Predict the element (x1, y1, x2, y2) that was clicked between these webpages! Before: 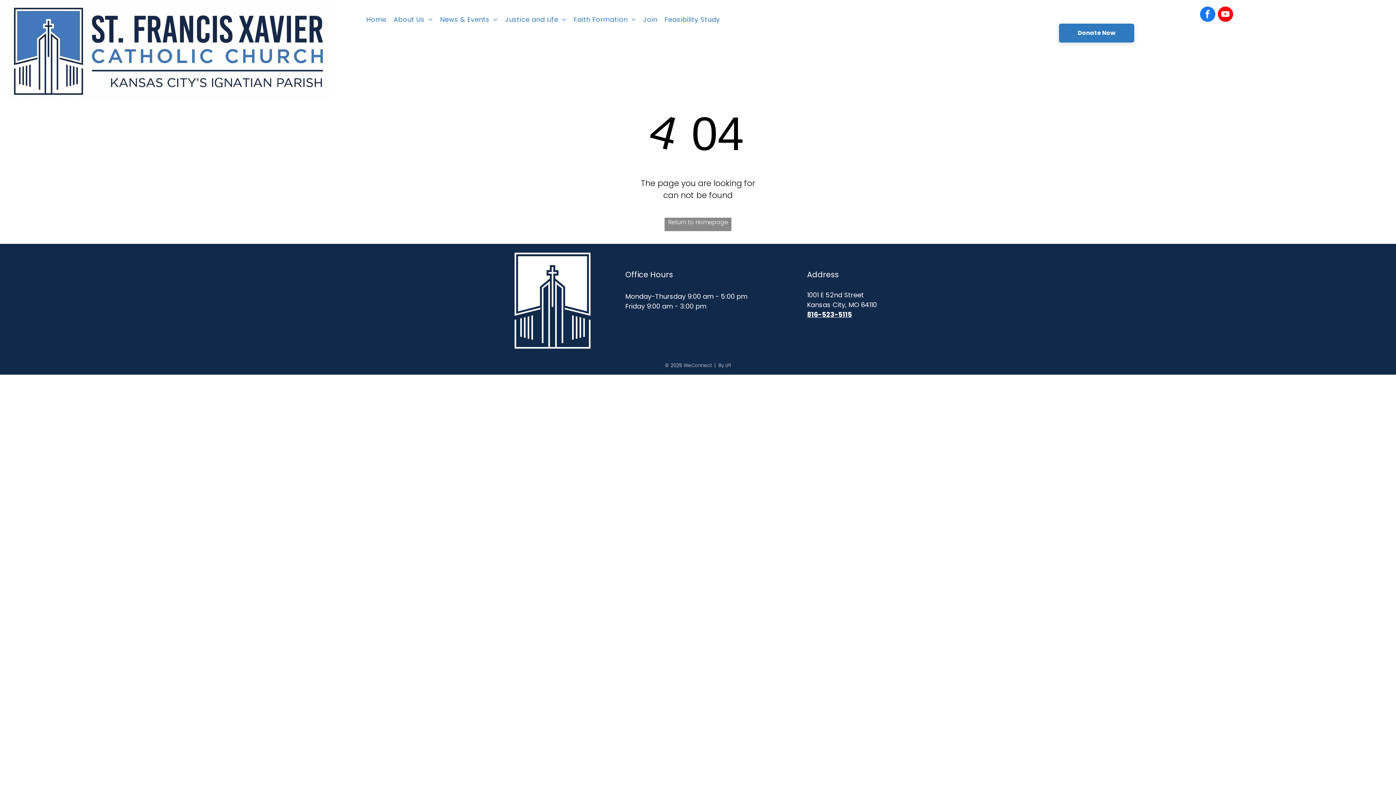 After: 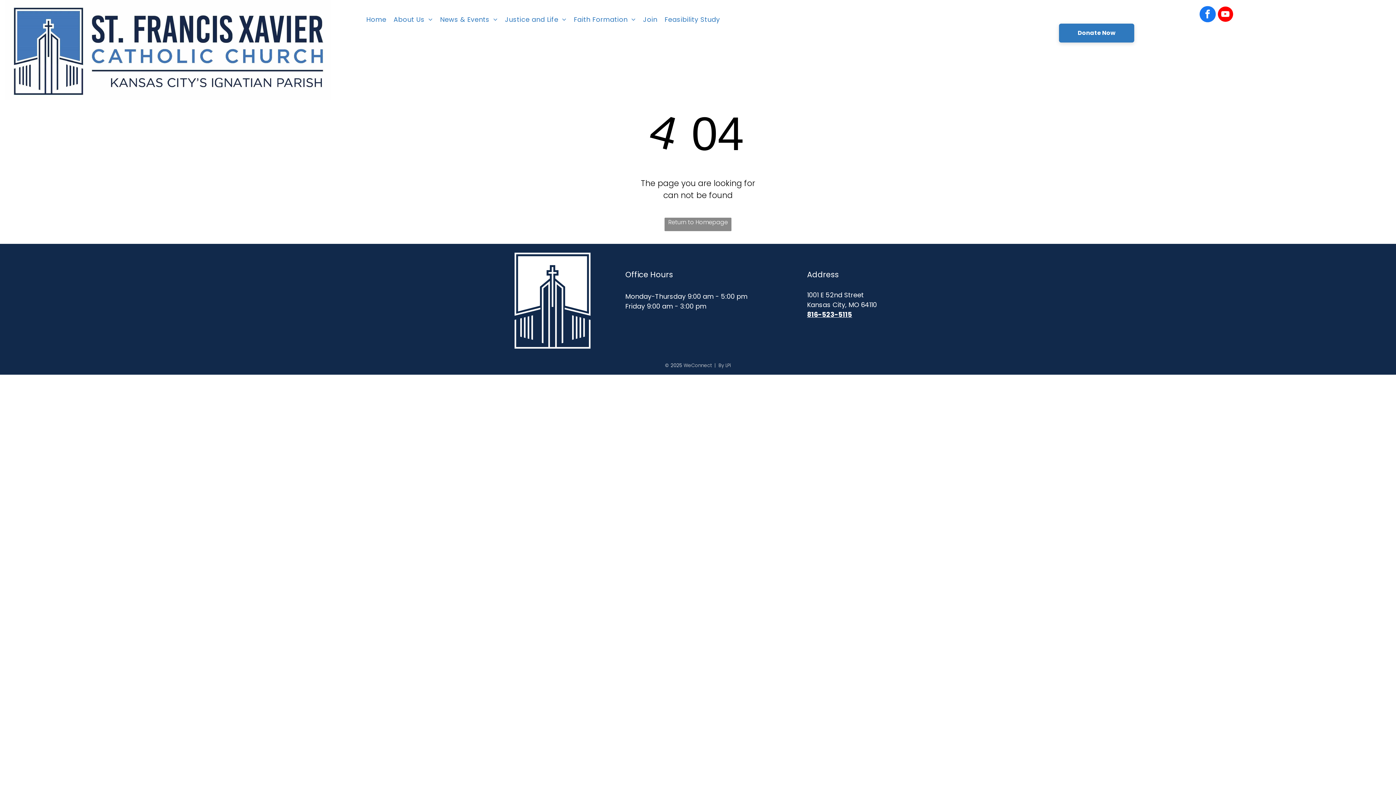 Action: label: facebook bbox: (1200, 6, 1215, 23)